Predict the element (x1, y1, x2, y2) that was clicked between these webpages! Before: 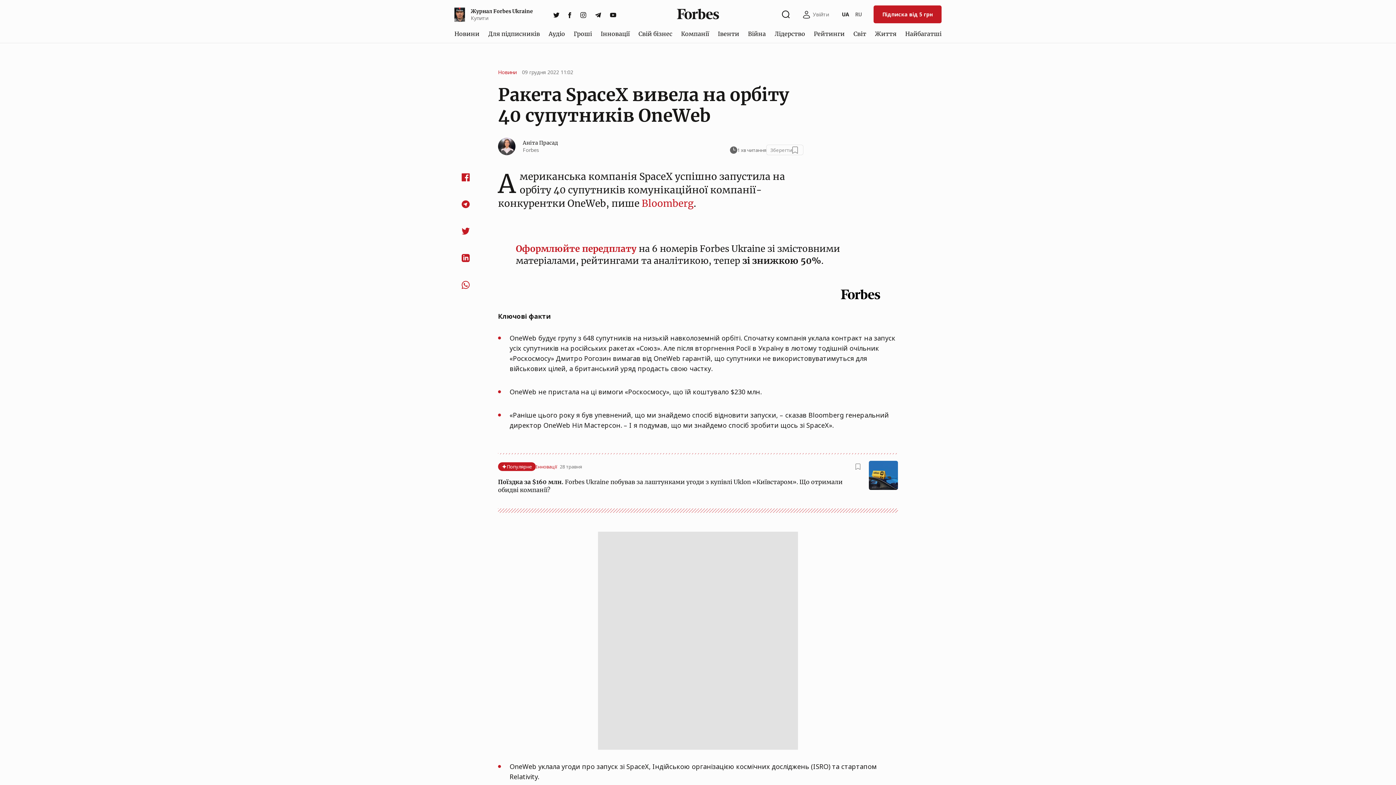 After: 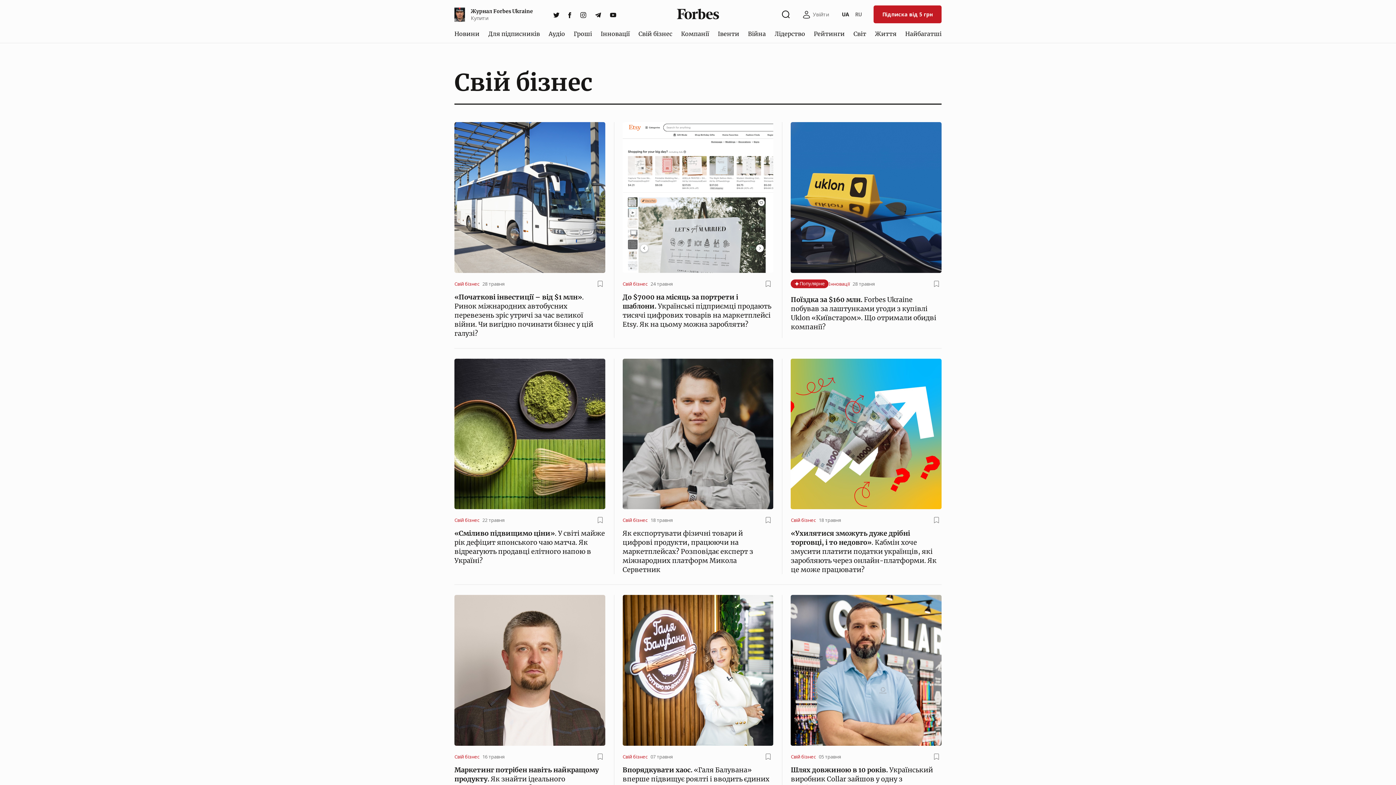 Action: bbox: (635, 26, 675, 40) label: Свій бізнес